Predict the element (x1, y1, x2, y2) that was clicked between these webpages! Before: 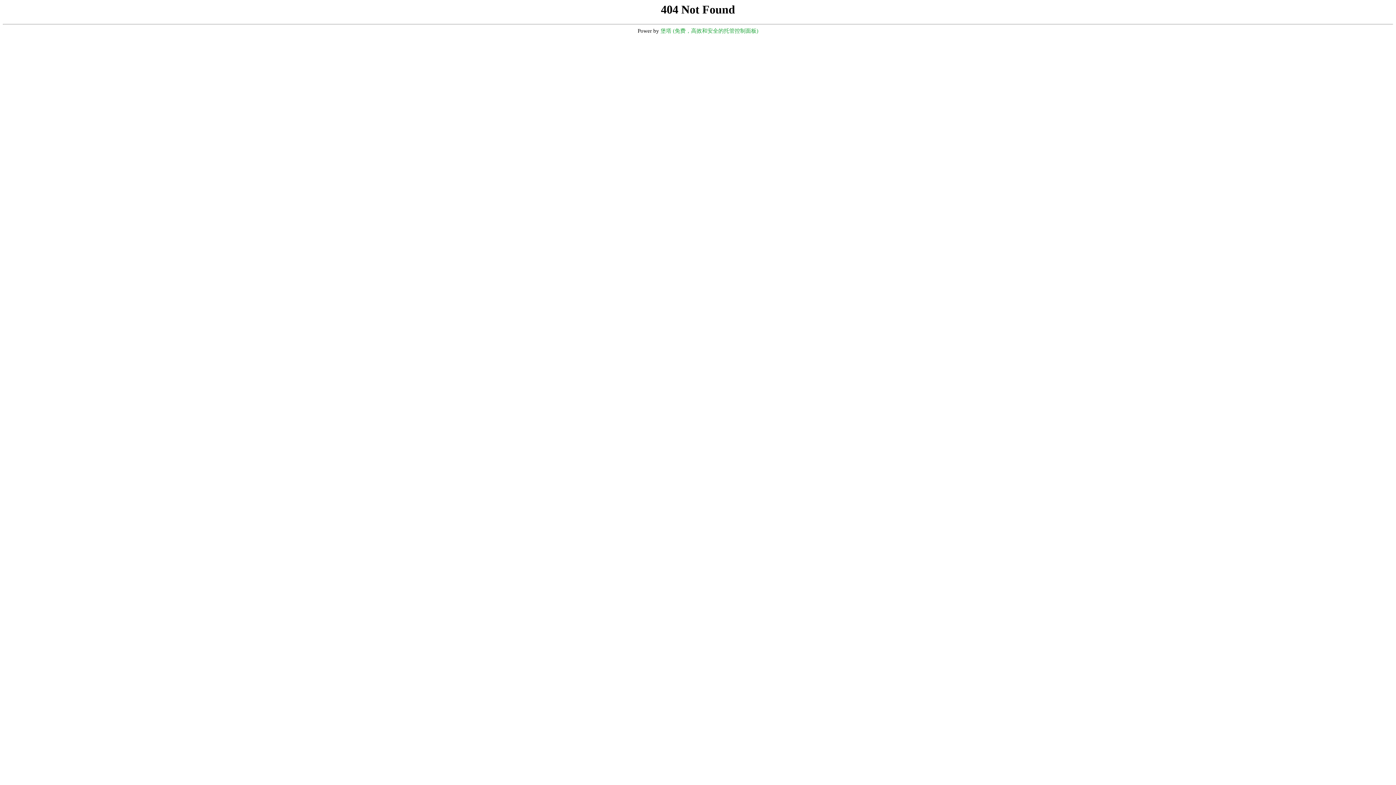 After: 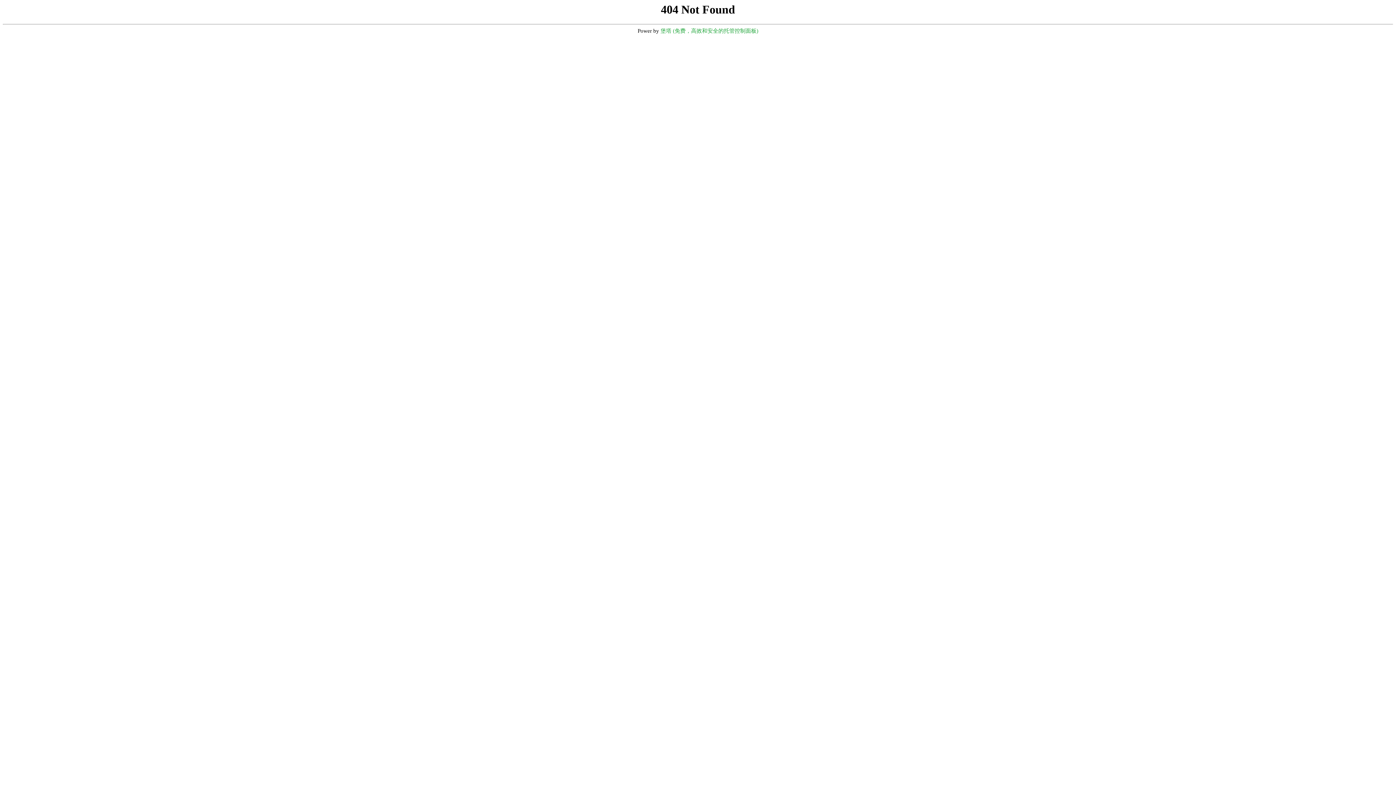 Action: label: 堡塔 (免费，高效和安全的托管控制面板) bbox: (660, 28, 758, 33)